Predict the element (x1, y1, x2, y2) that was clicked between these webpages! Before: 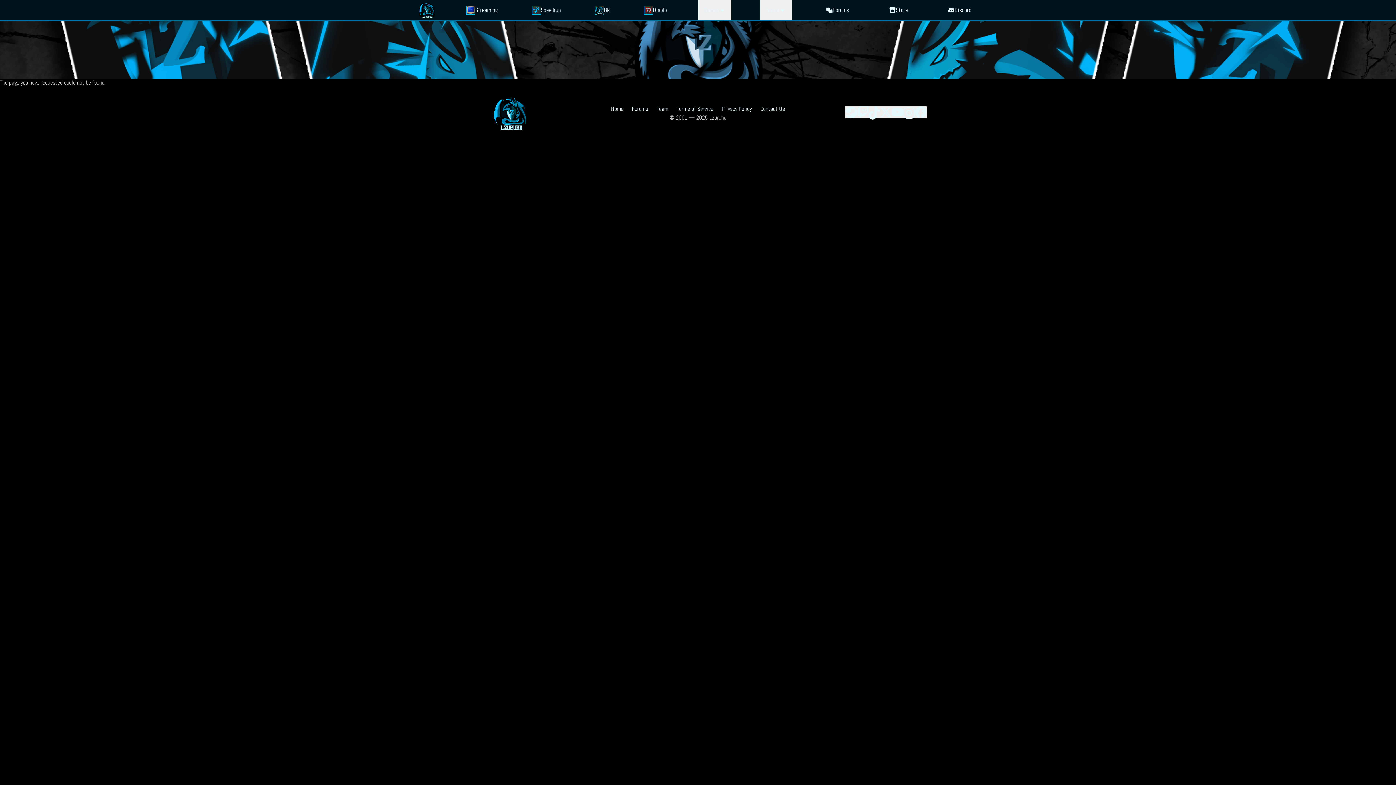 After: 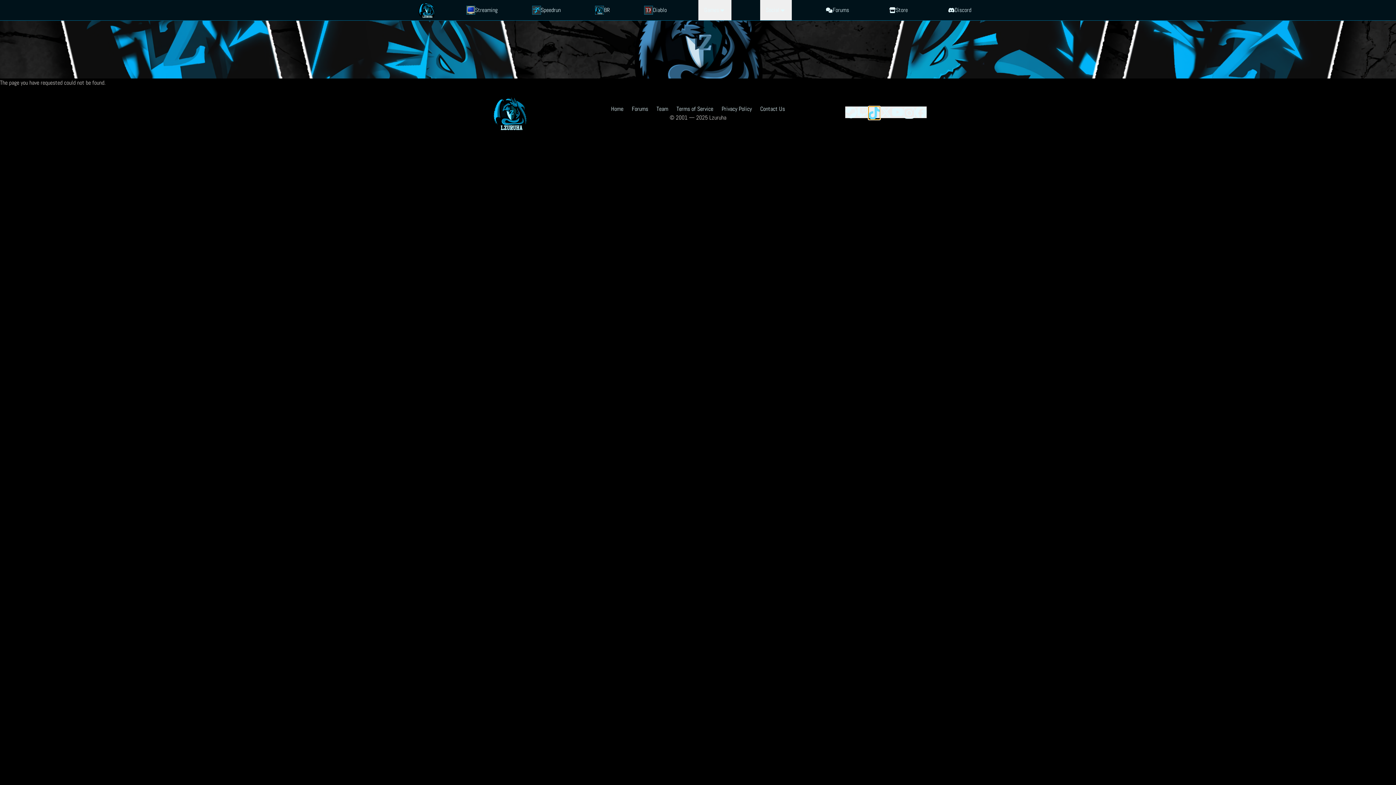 Action: bbox: (868, 106, 880, 120)